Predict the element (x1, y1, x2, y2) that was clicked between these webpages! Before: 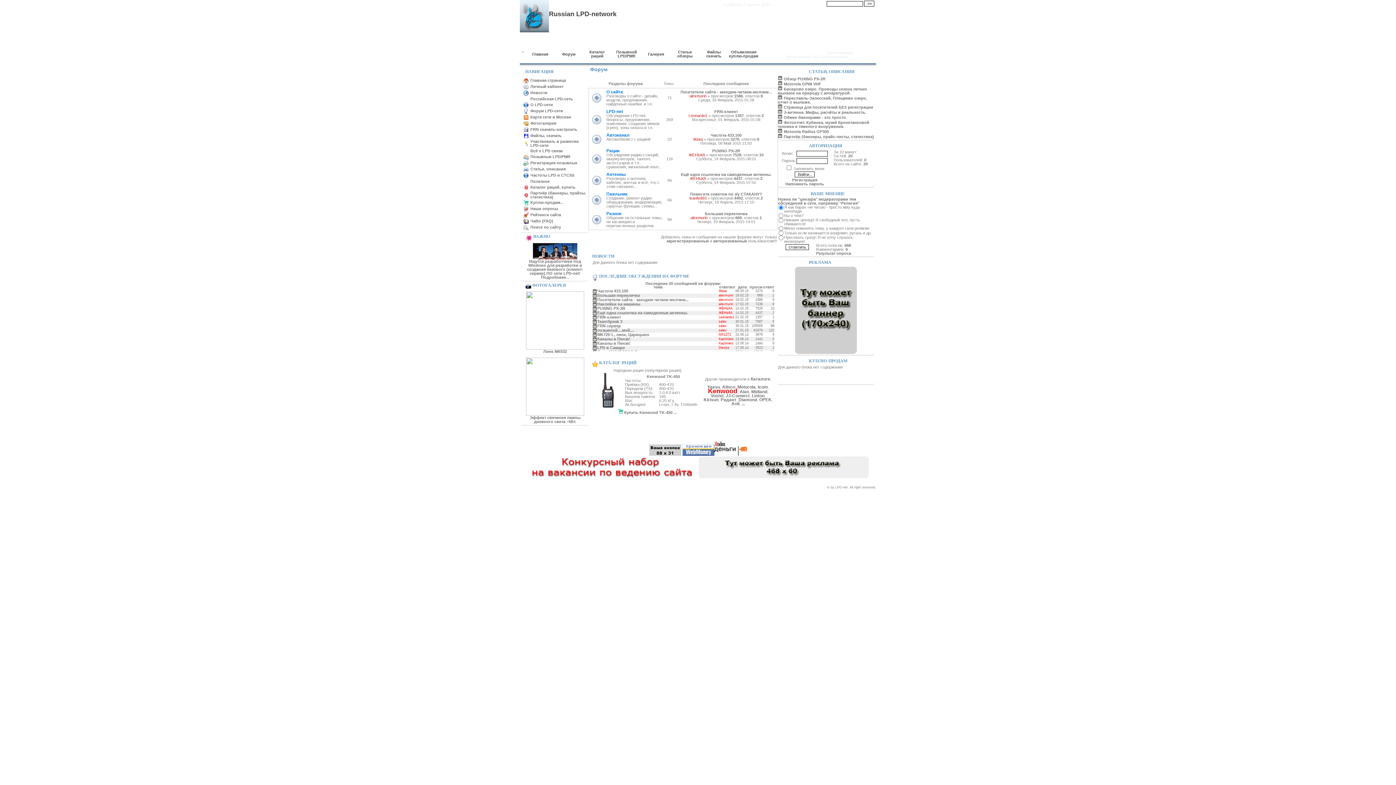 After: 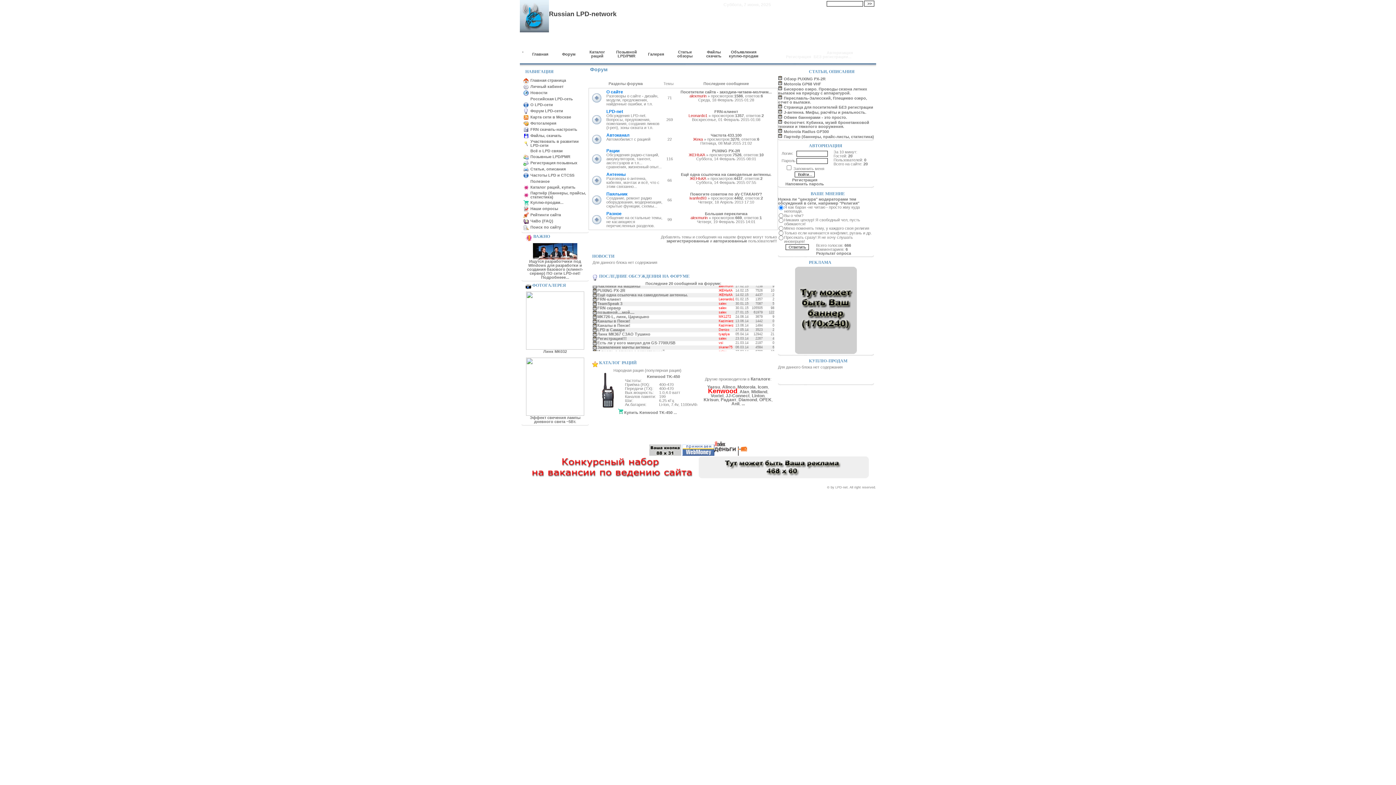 Action: bbox: (526, 346, 584, 350)